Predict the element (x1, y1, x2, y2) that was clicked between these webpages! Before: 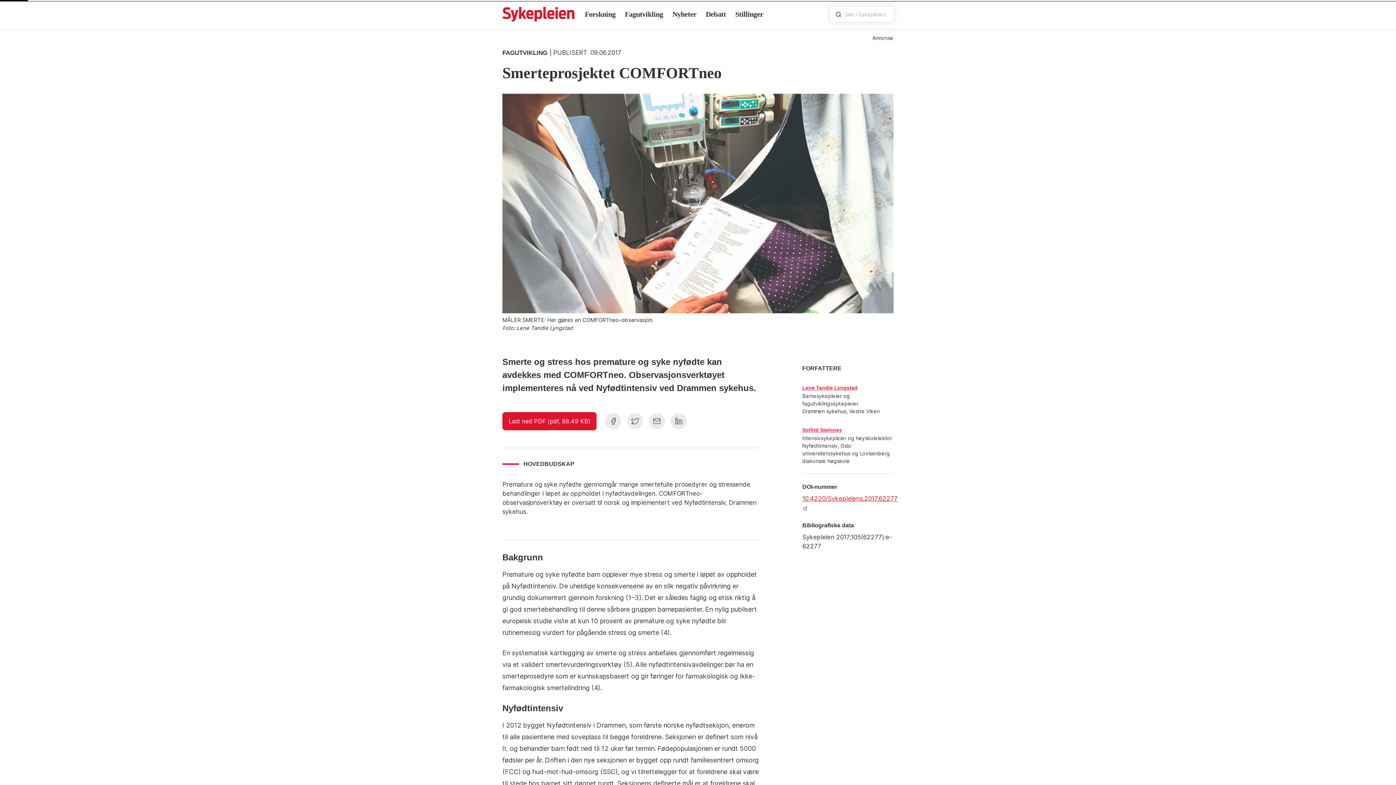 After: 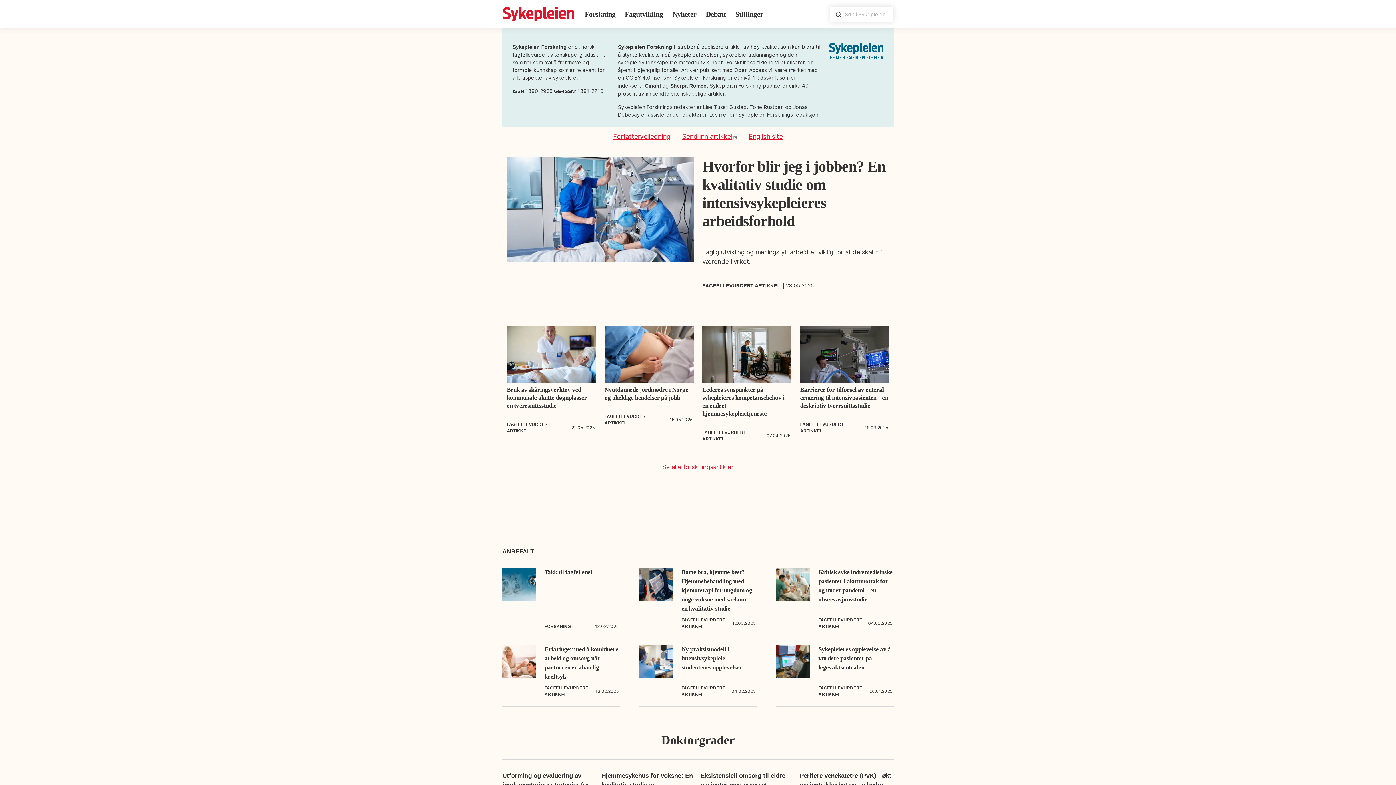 Action: label: Forskning bbox: (582, 5, 618, 22)